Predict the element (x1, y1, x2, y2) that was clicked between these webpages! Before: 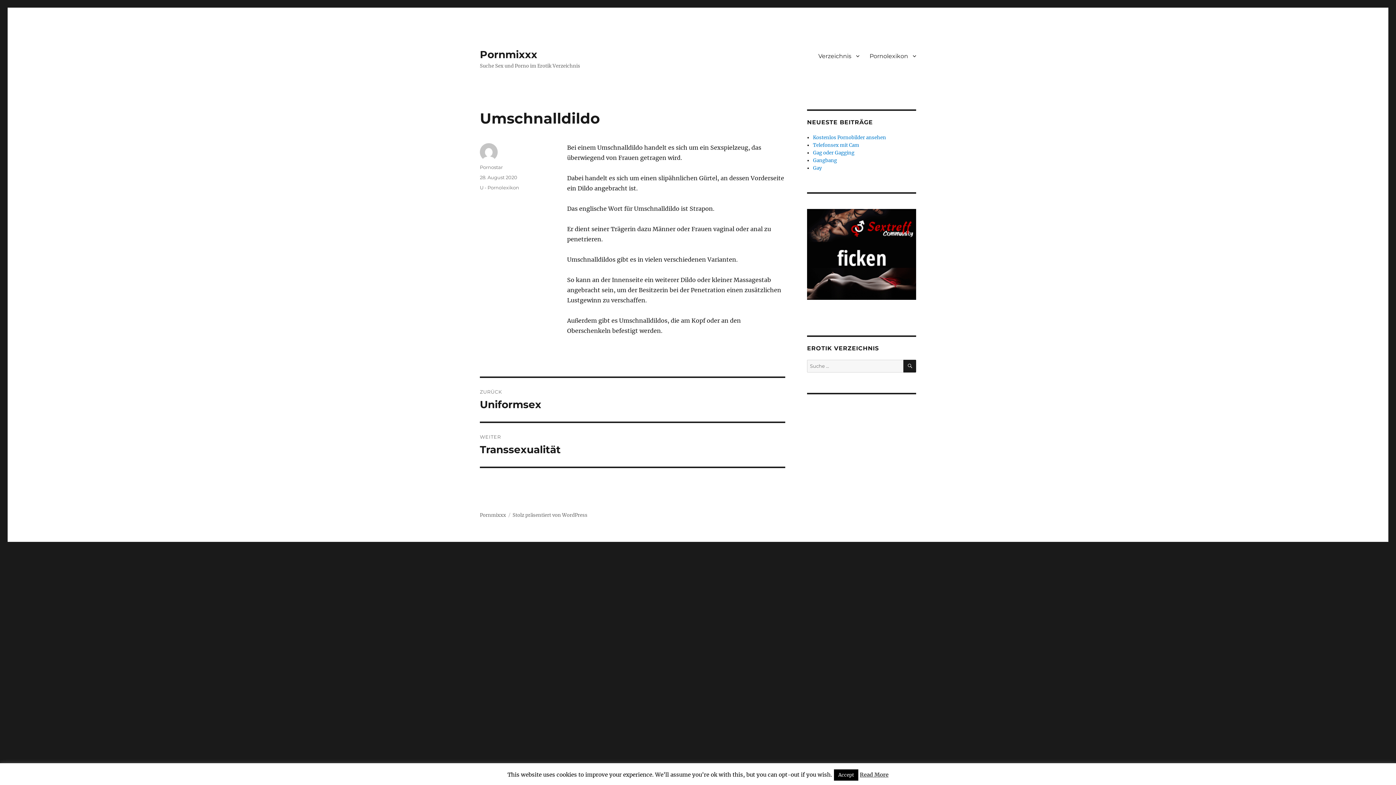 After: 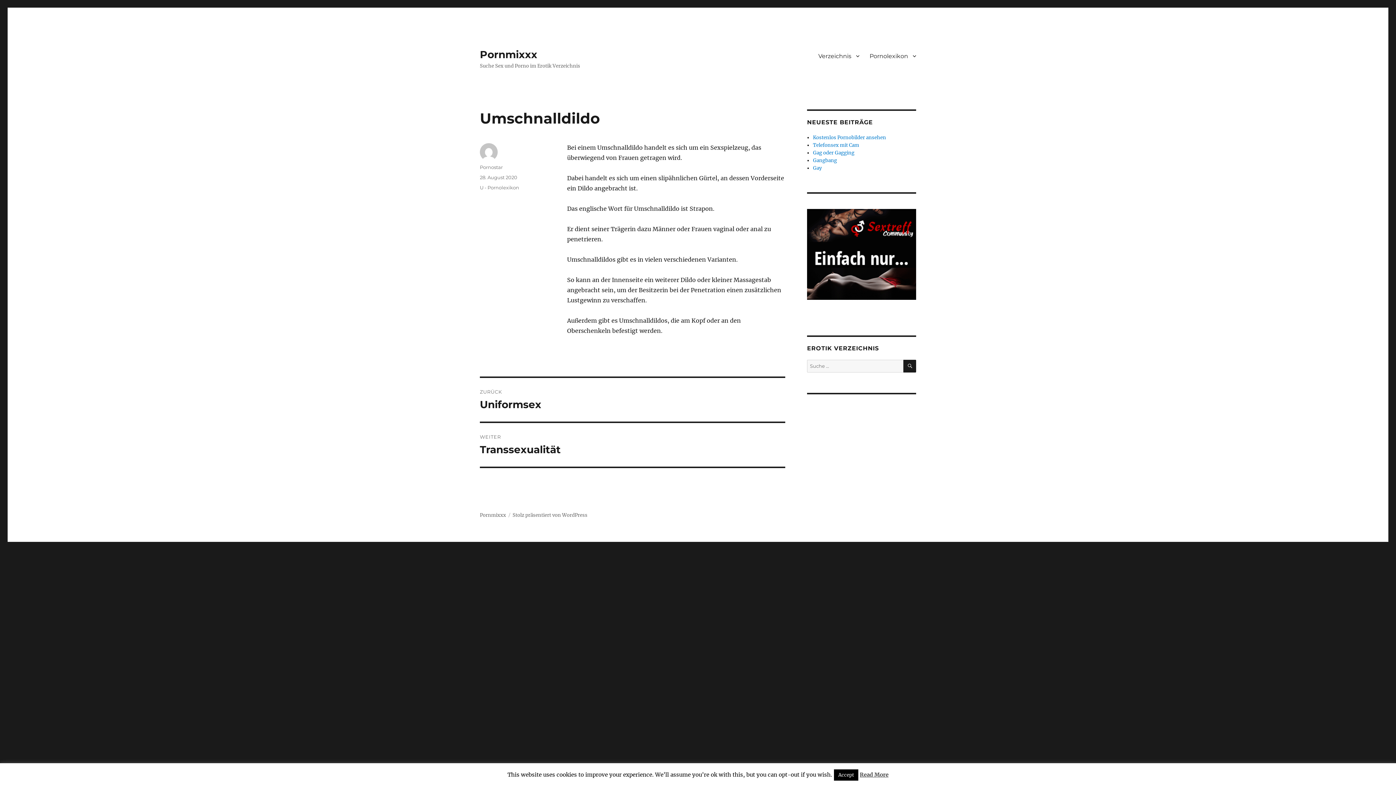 Action: bbox: (860, 771, 888, 778) label: Read More